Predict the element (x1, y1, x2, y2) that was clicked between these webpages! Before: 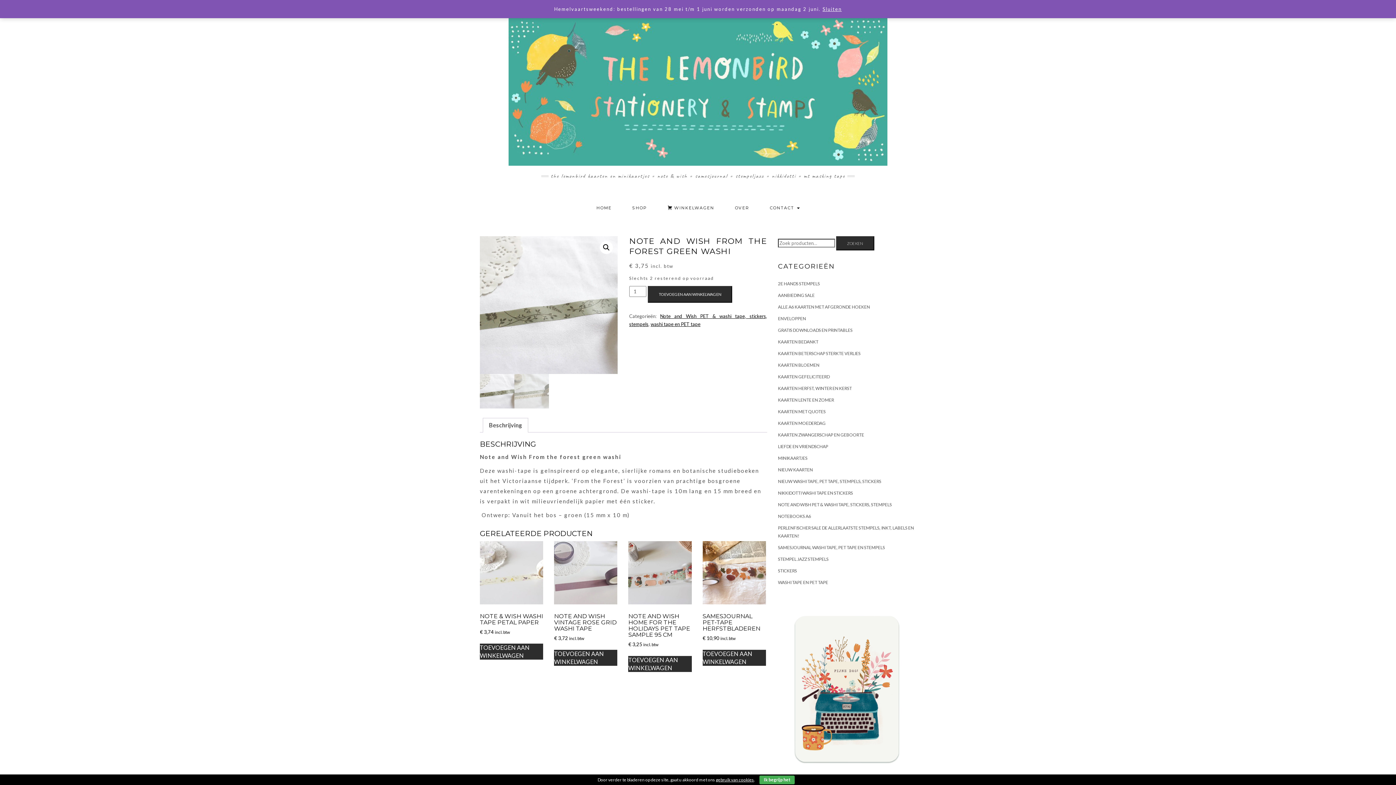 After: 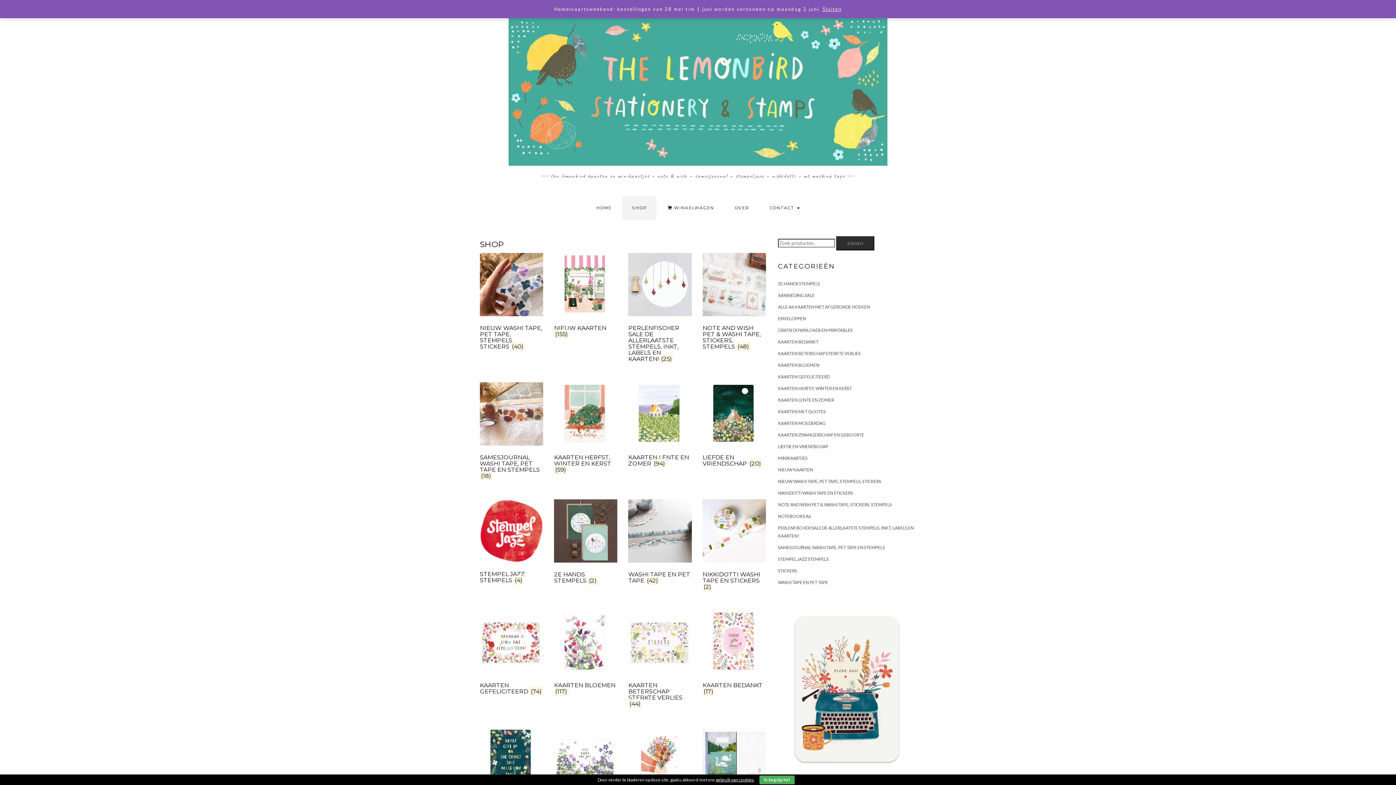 Action: bbox: (622, 196, 656, 220) label: SHOP